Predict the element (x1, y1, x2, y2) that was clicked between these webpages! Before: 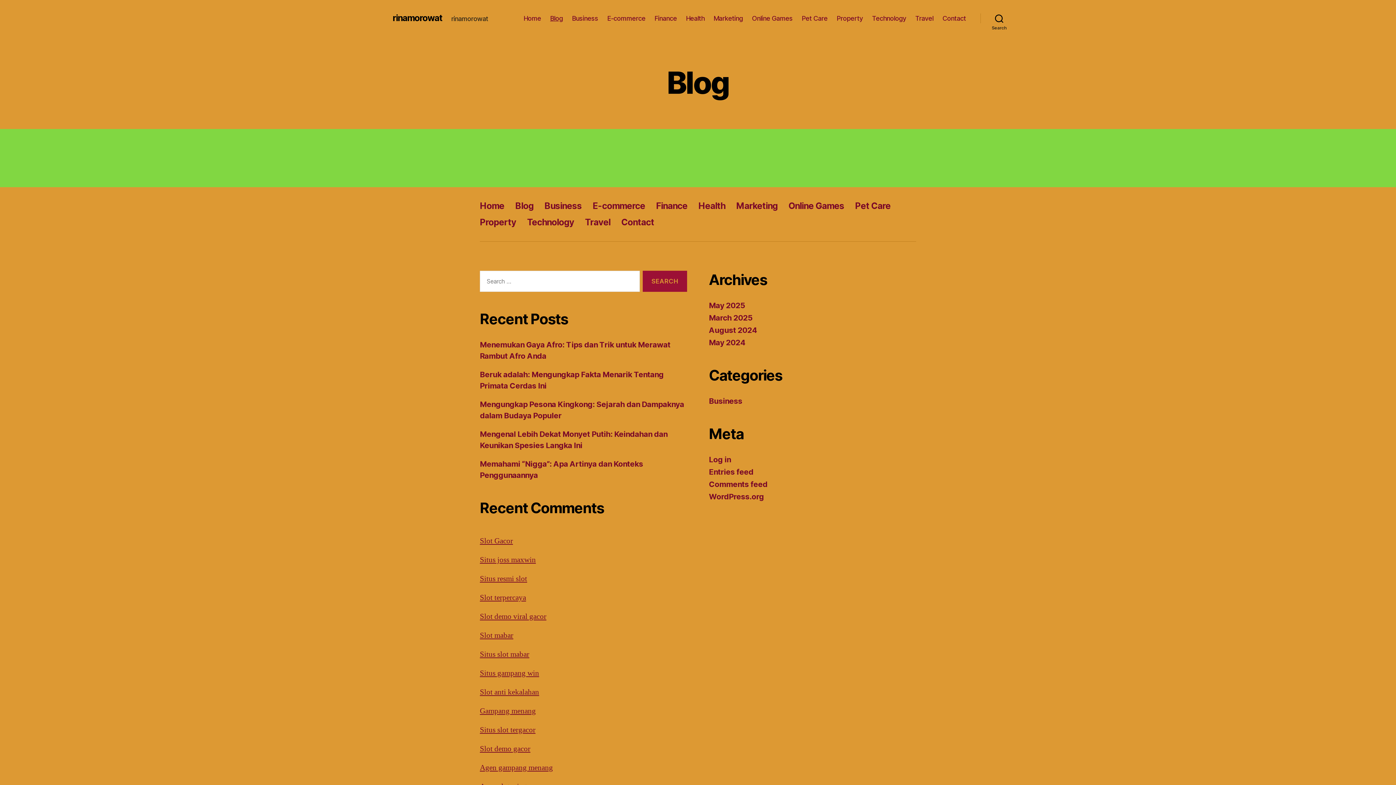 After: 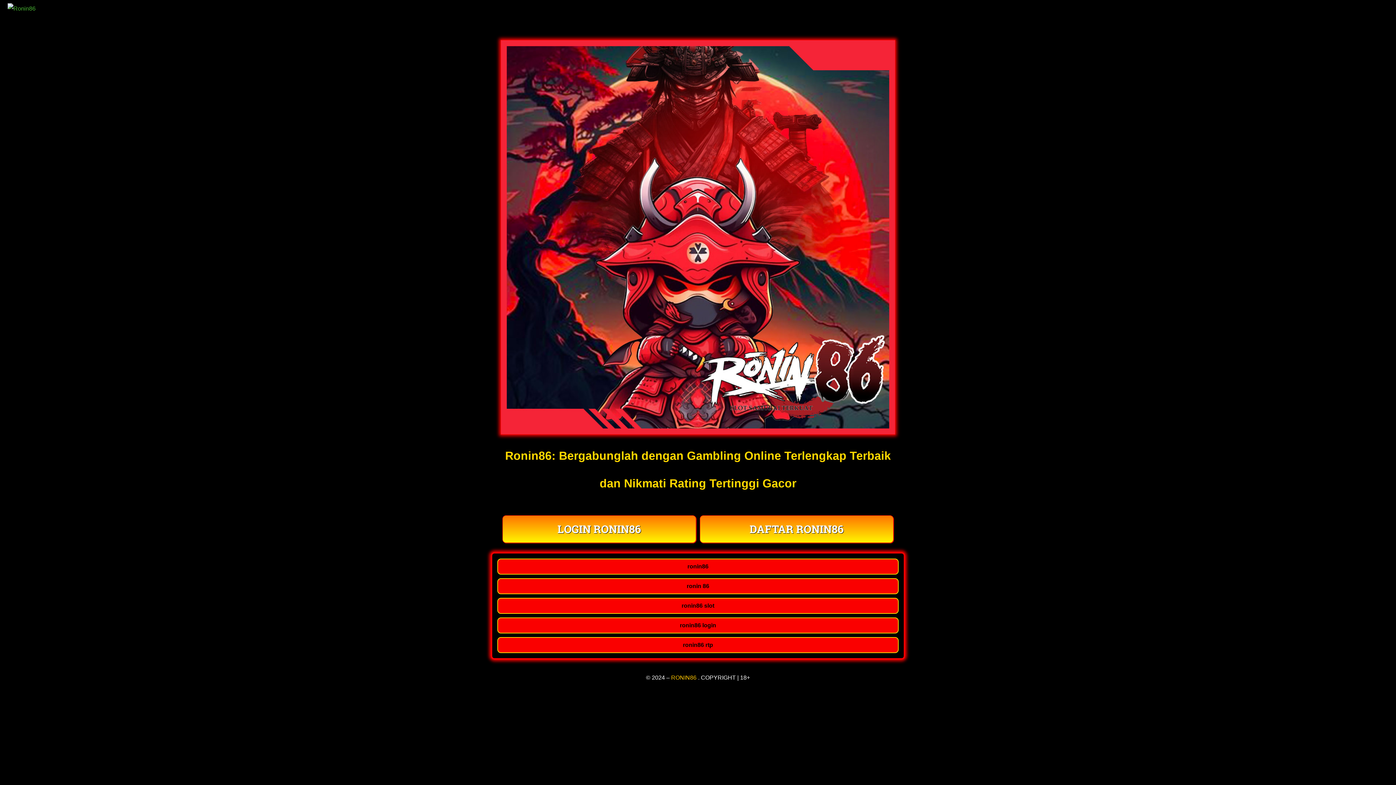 Action: label: Slot anti kekalahan bbox: (480, 687, 539, 697)